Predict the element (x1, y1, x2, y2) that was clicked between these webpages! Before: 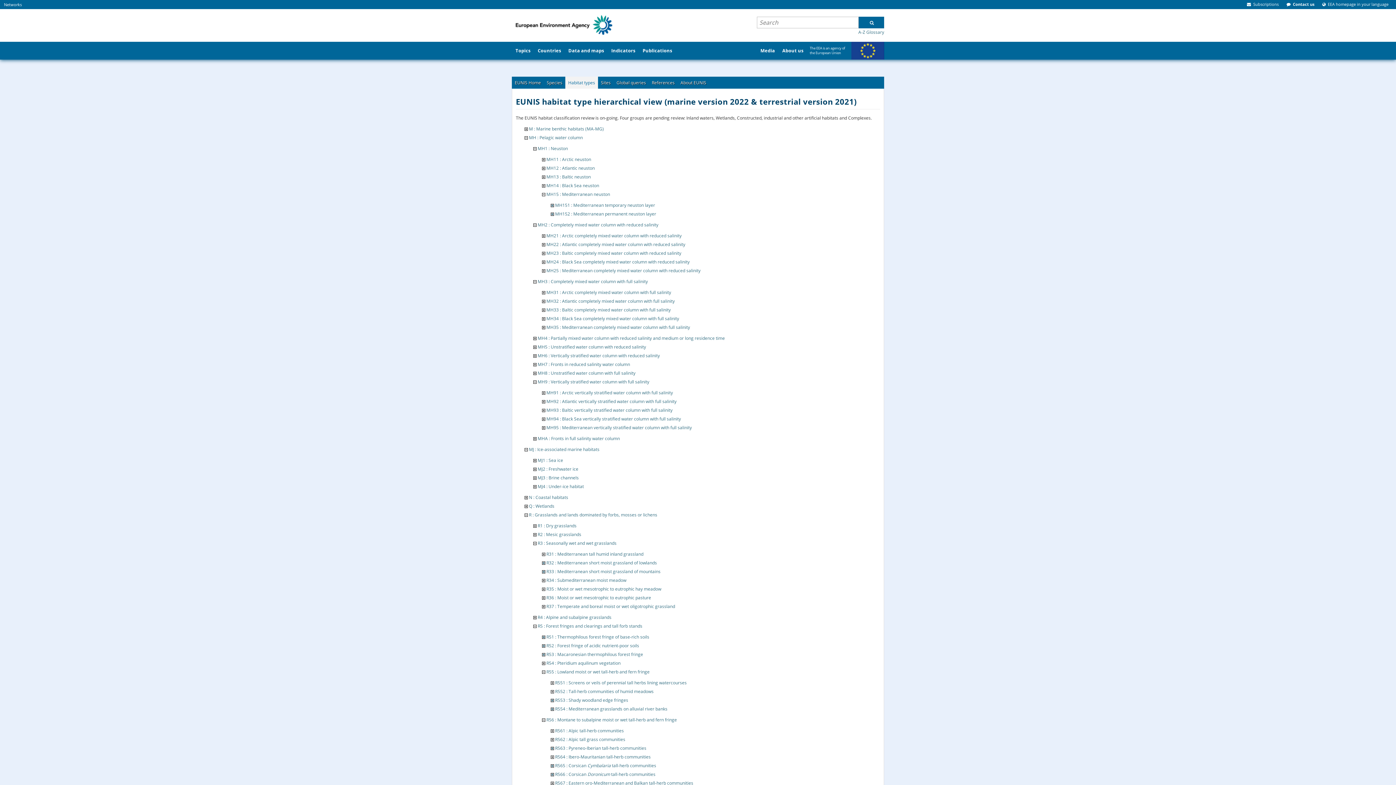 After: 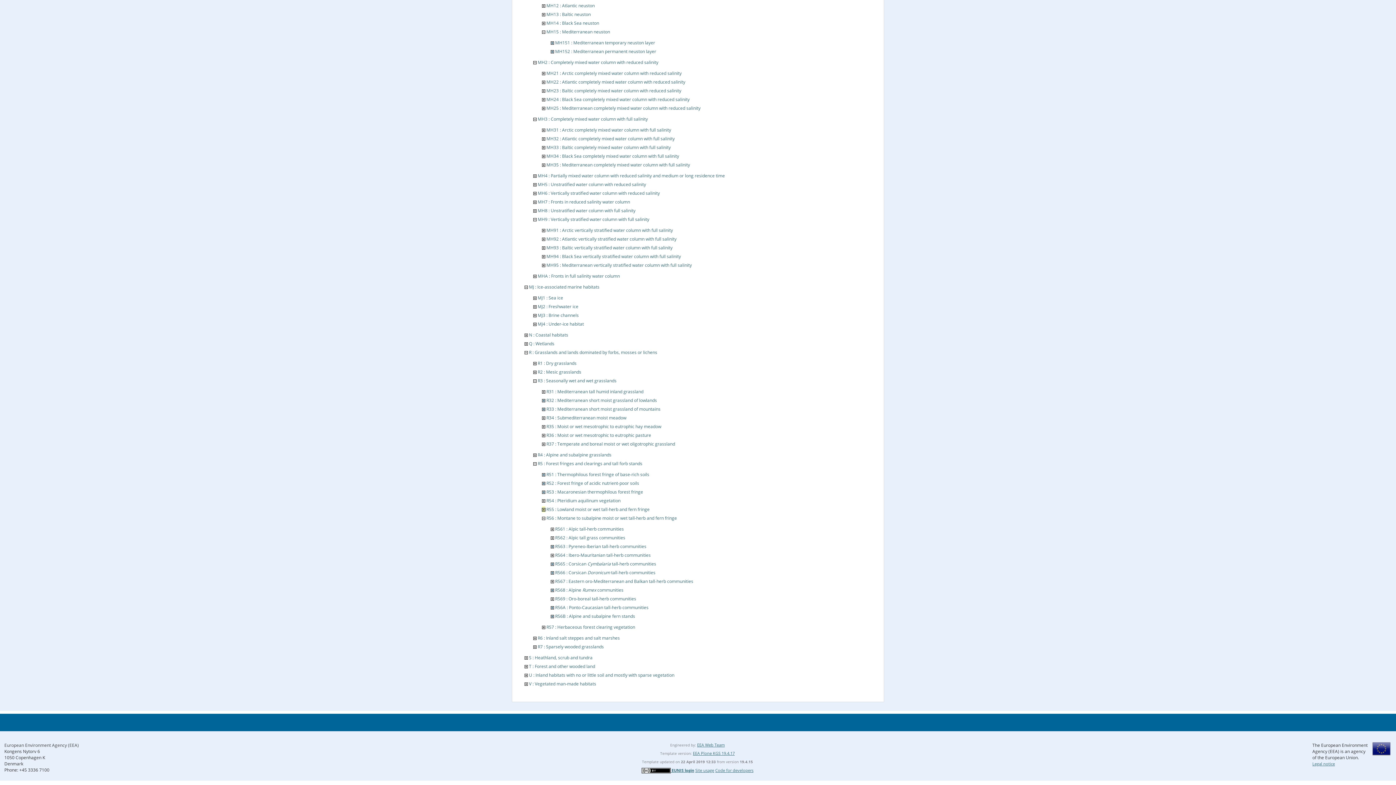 Action: bbox: (542, 668, 545, 675)